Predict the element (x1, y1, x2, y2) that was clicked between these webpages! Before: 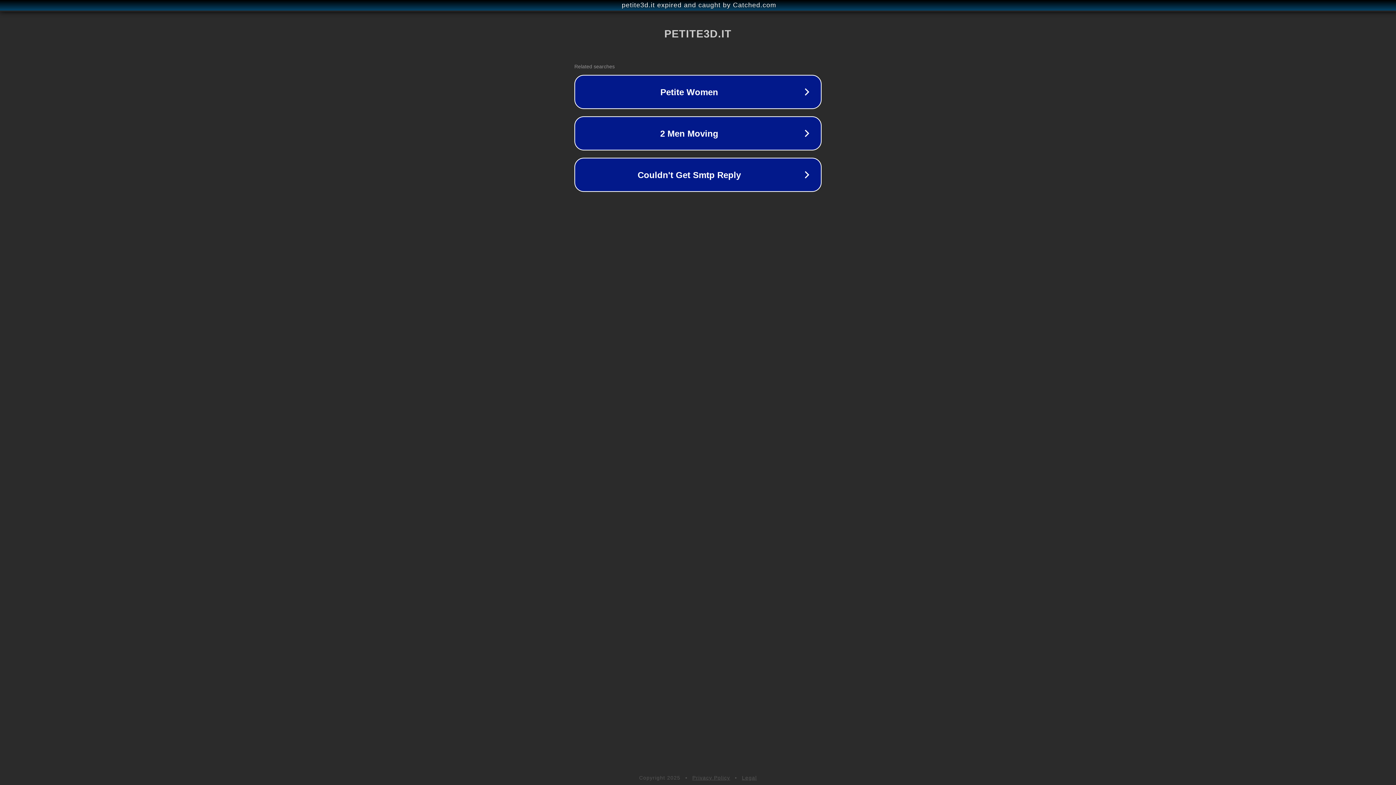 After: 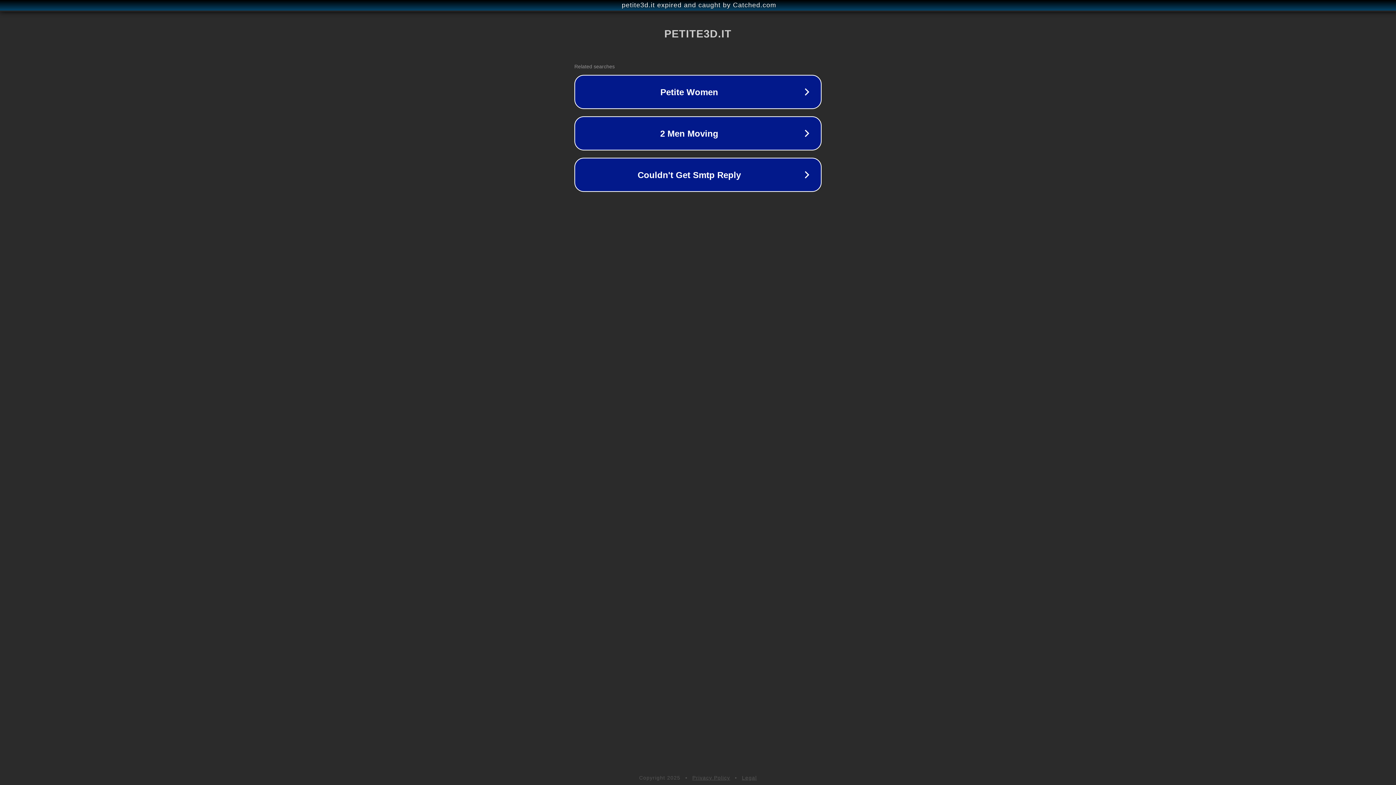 Action: bbox: (742, 775, 757, 781) label: Legal